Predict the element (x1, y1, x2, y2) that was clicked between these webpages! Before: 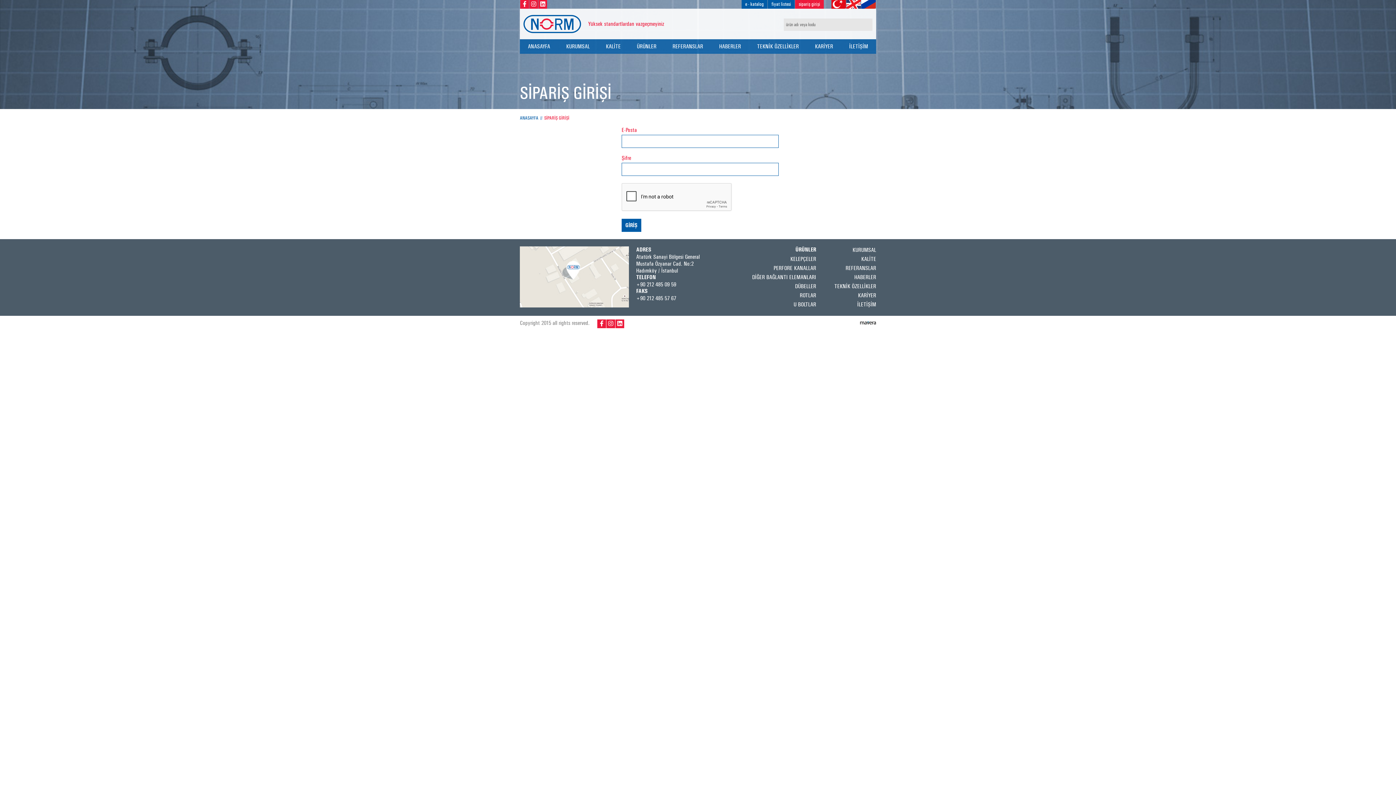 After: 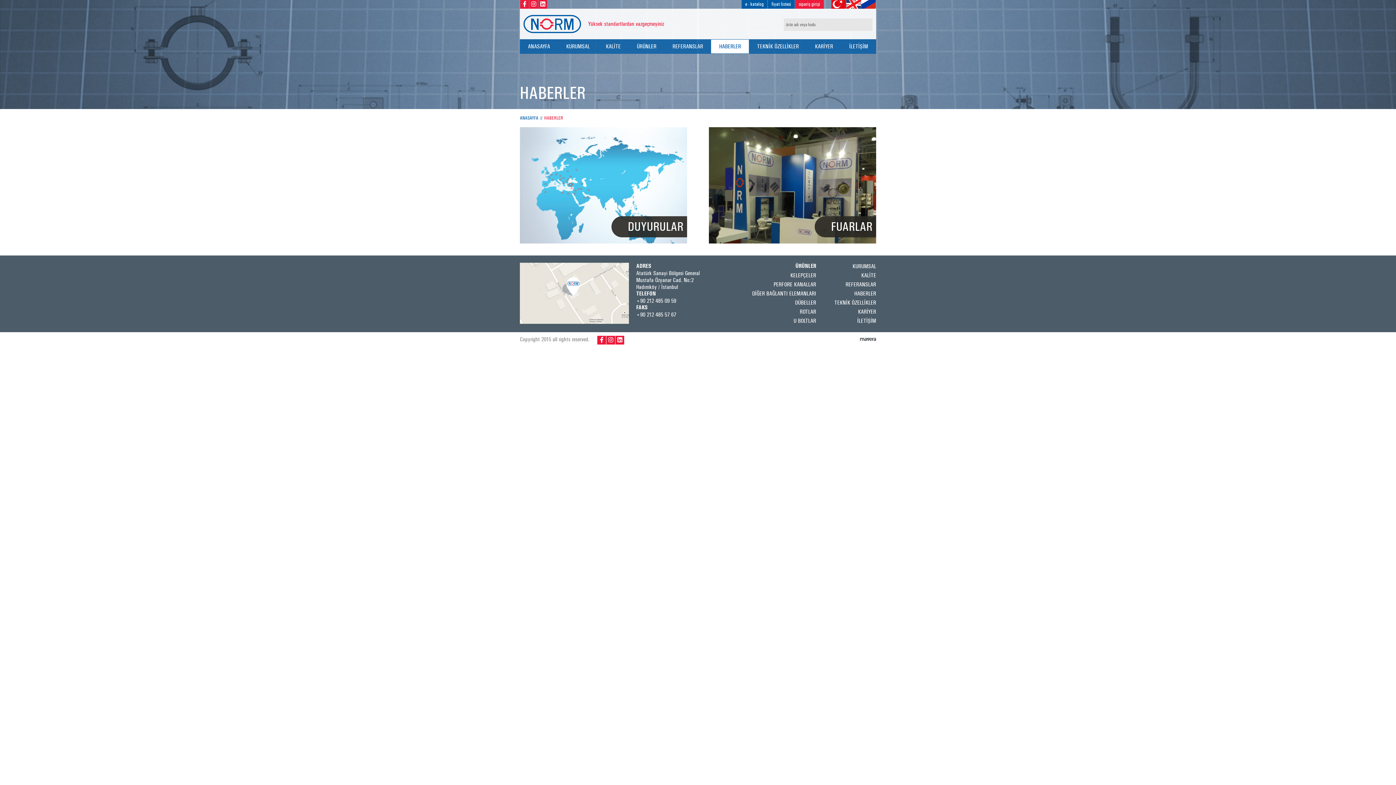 Action: label: HABERLER bbox: (854, 273, 876, 281)